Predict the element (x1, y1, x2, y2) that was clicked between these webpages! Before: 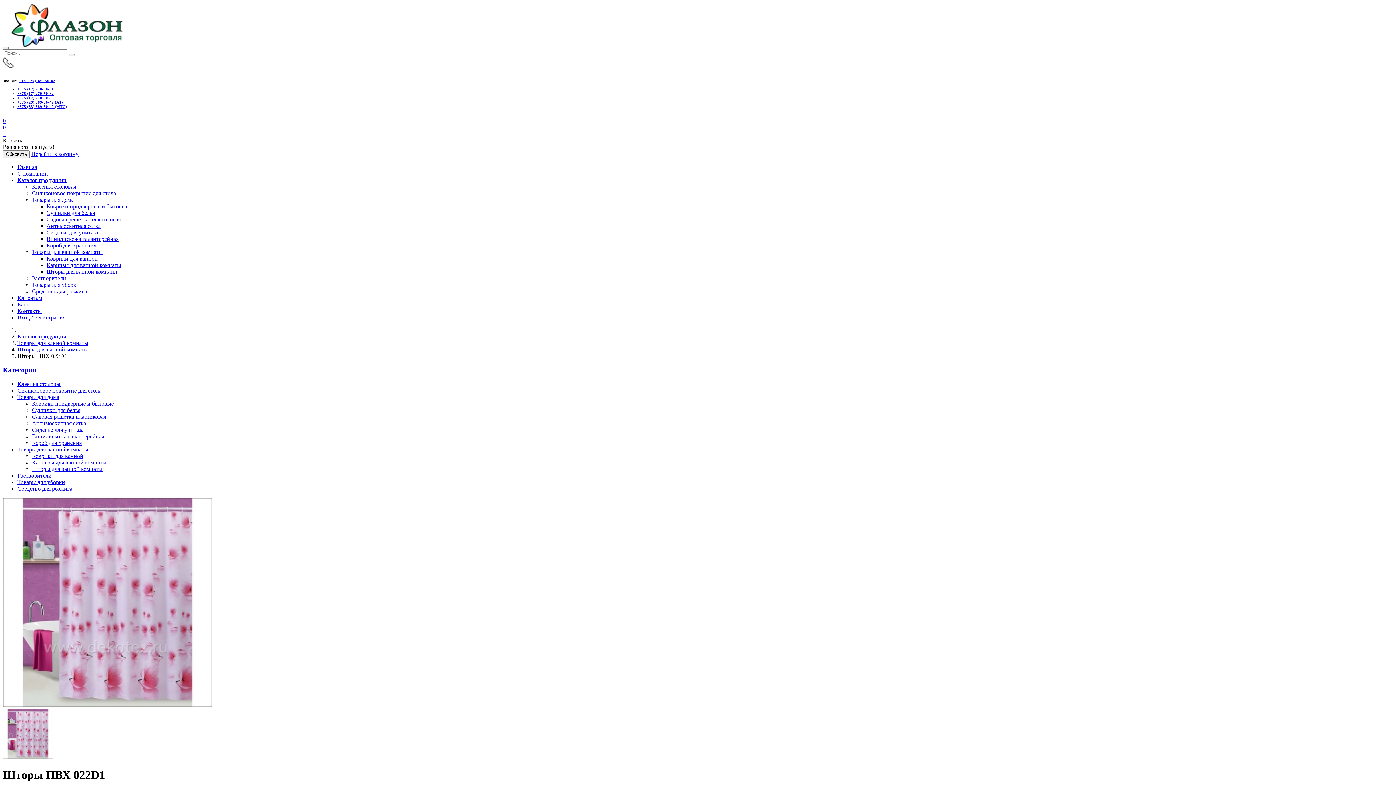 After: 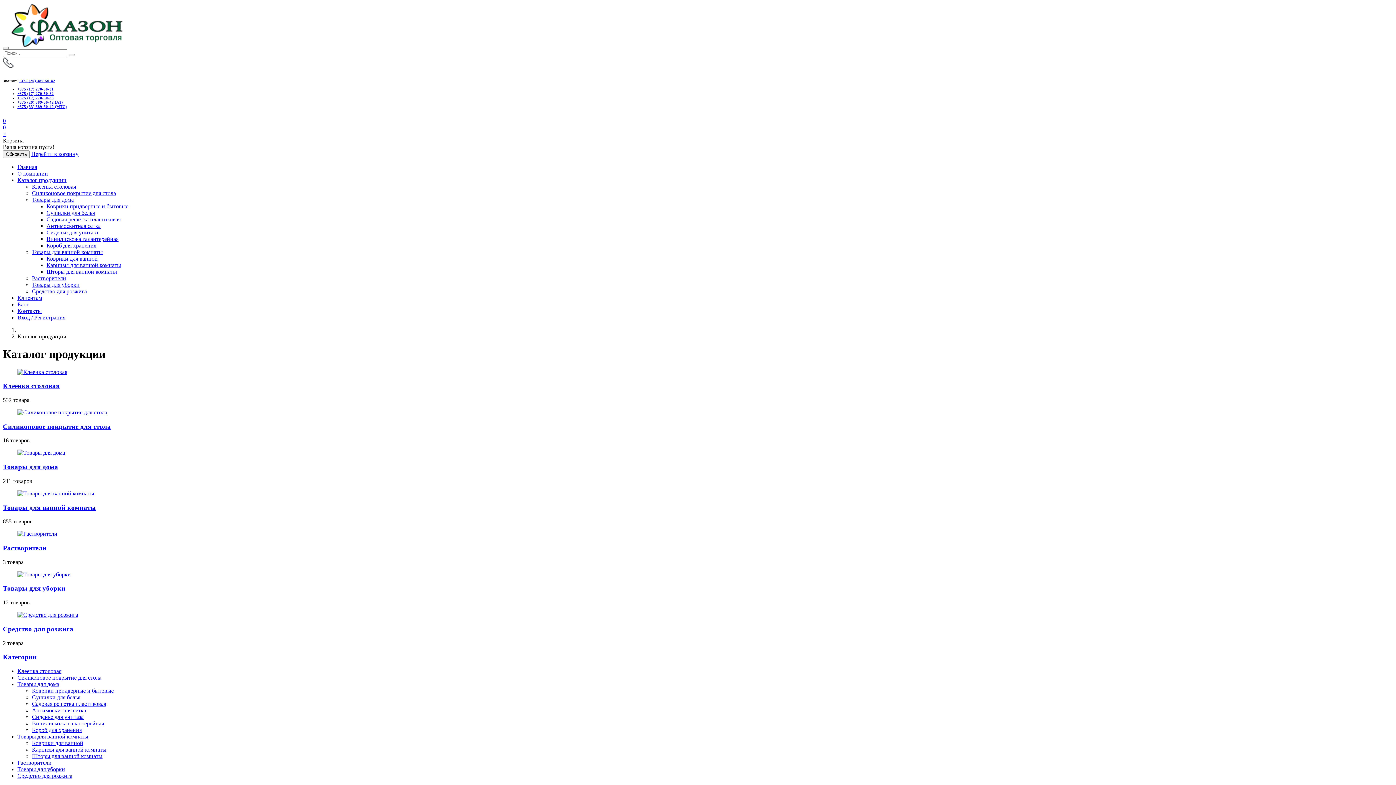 Action: bbox: (17, 176, 66, 183) label: Каталог продукции